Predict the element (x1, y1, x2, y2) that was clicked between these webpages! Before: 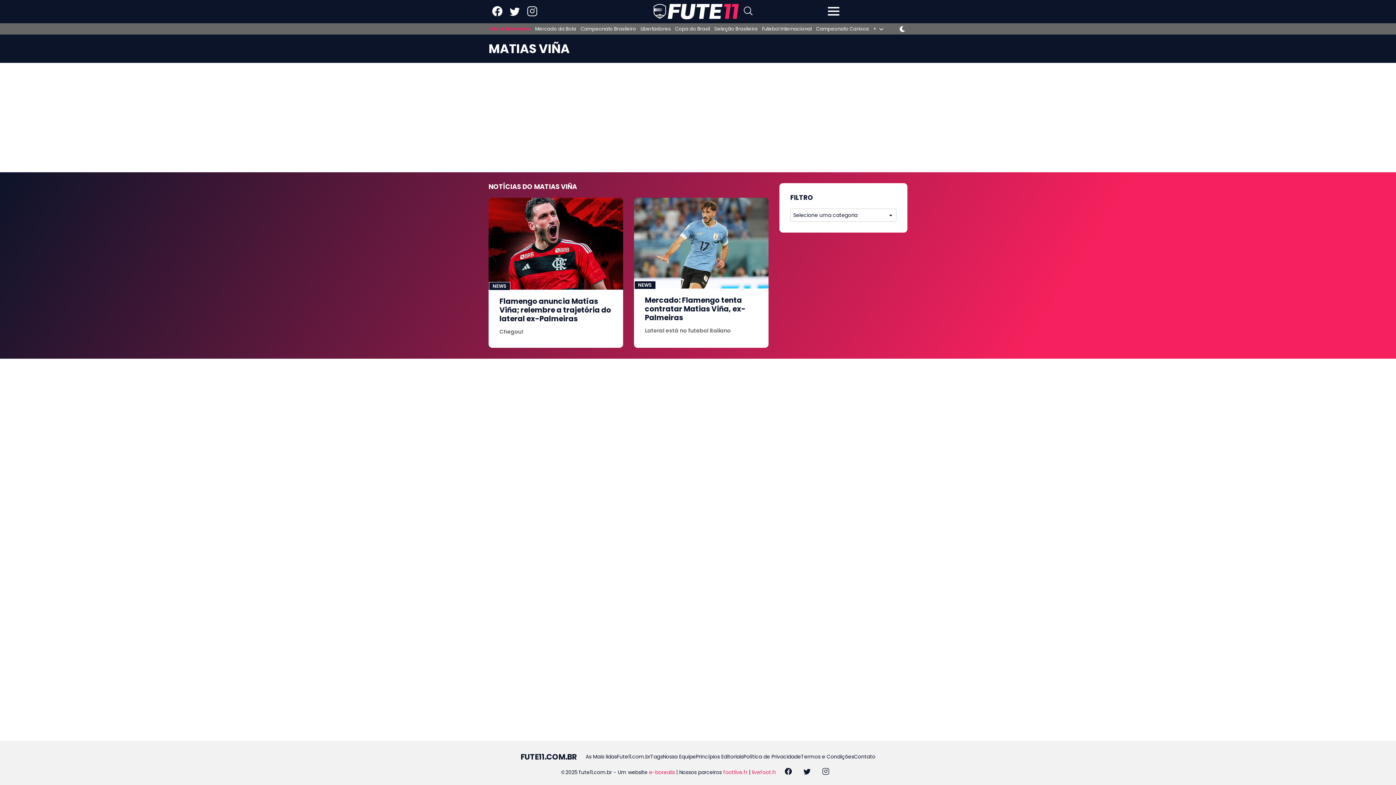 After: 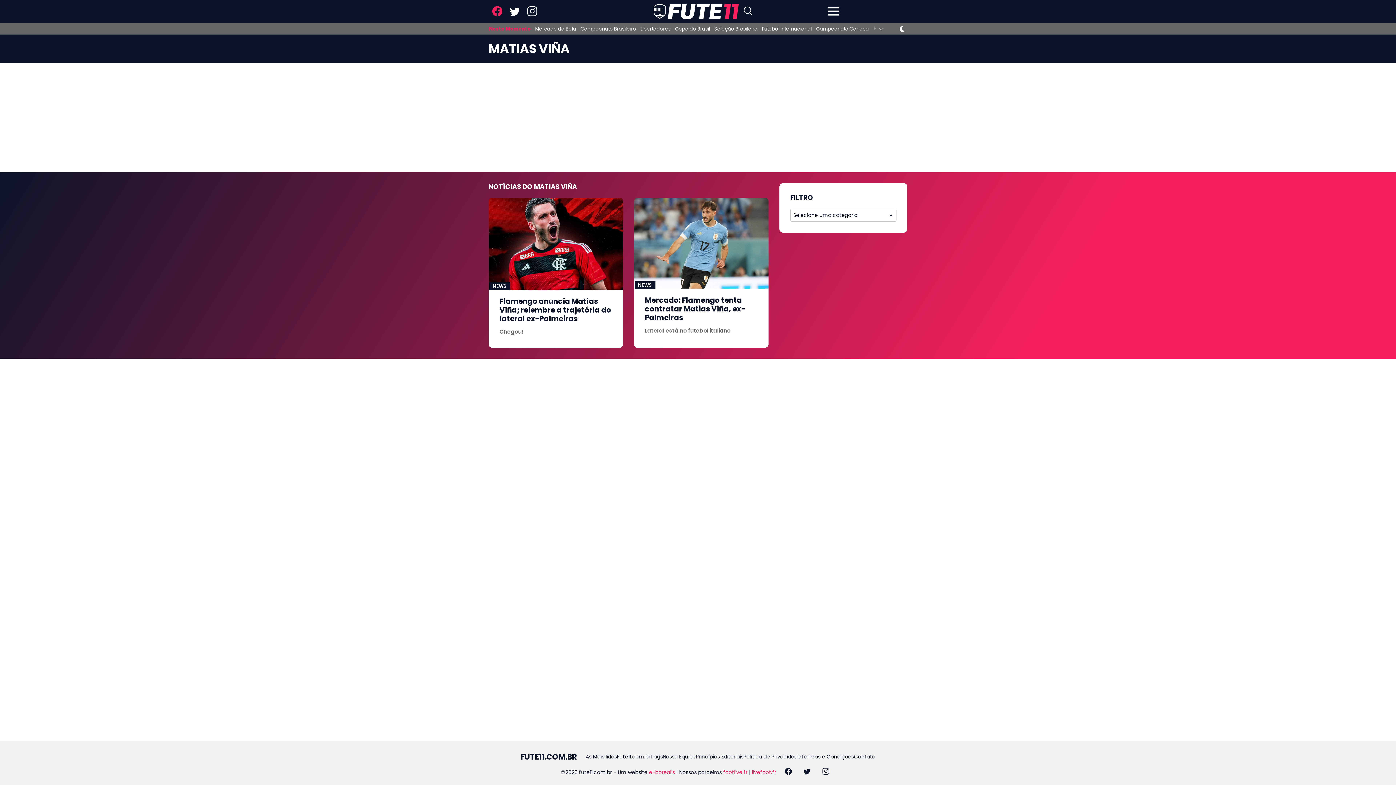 Action: bbox: (492, 11, 502, 17) label: link to facebook